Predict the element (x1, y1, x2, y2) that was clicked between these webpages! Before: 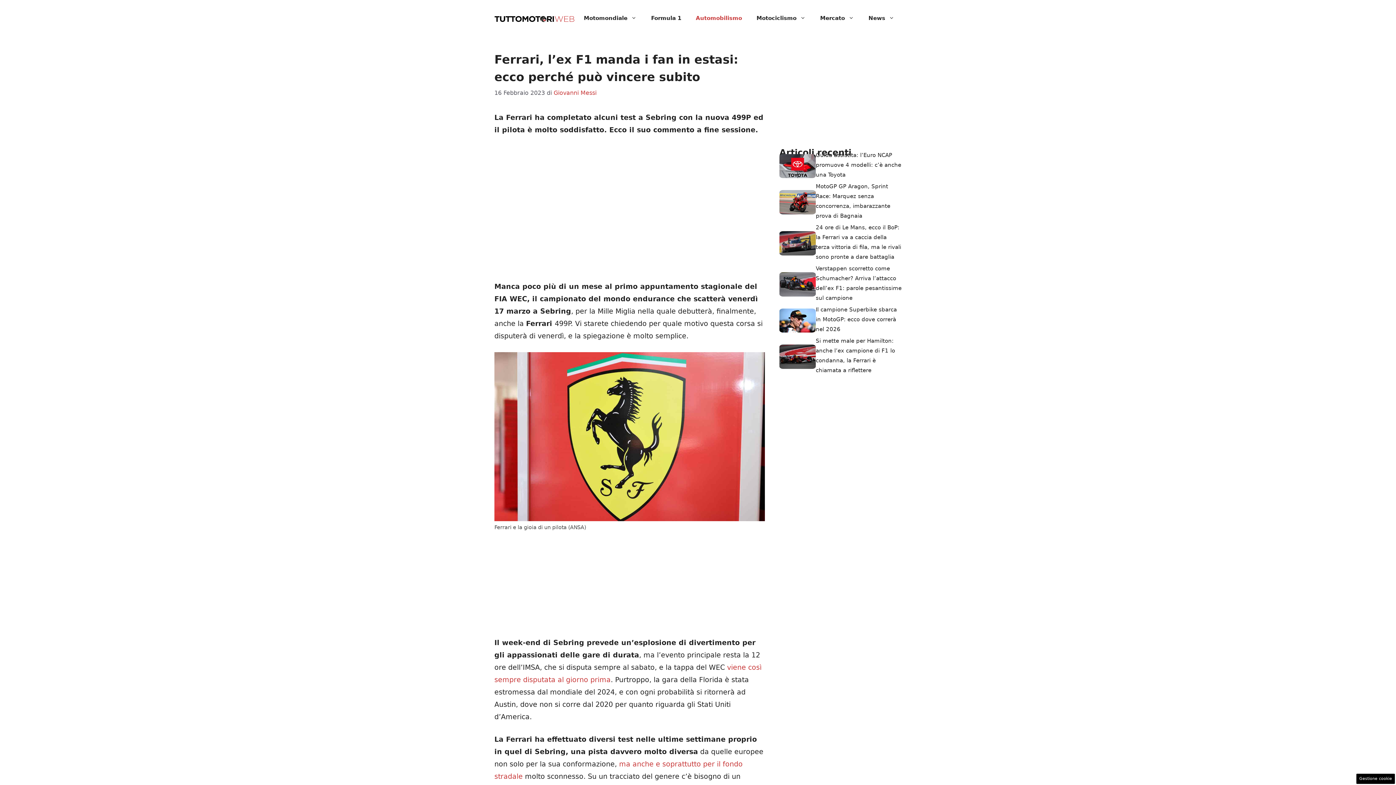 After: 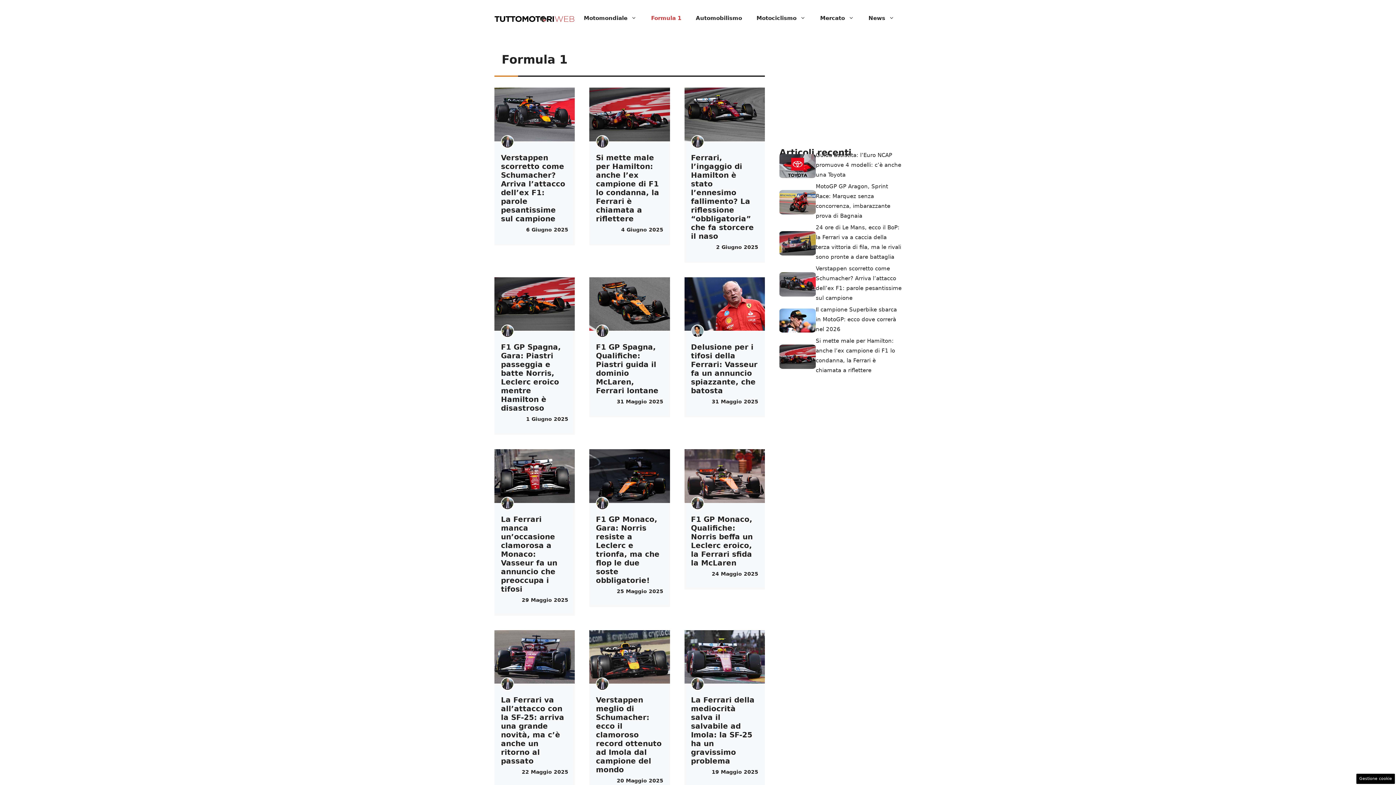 Action: label: Formula 1 bbox: (644, 7, 688, 29)